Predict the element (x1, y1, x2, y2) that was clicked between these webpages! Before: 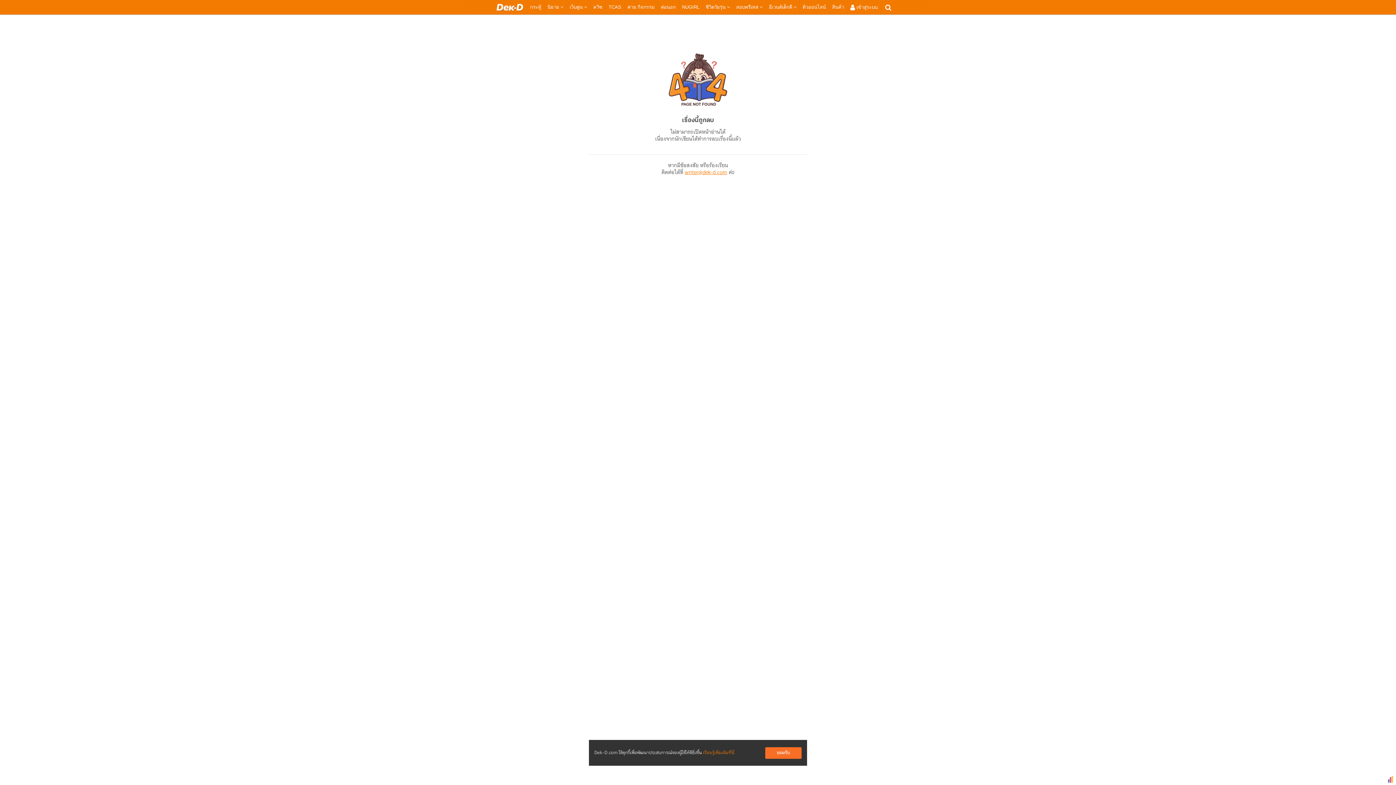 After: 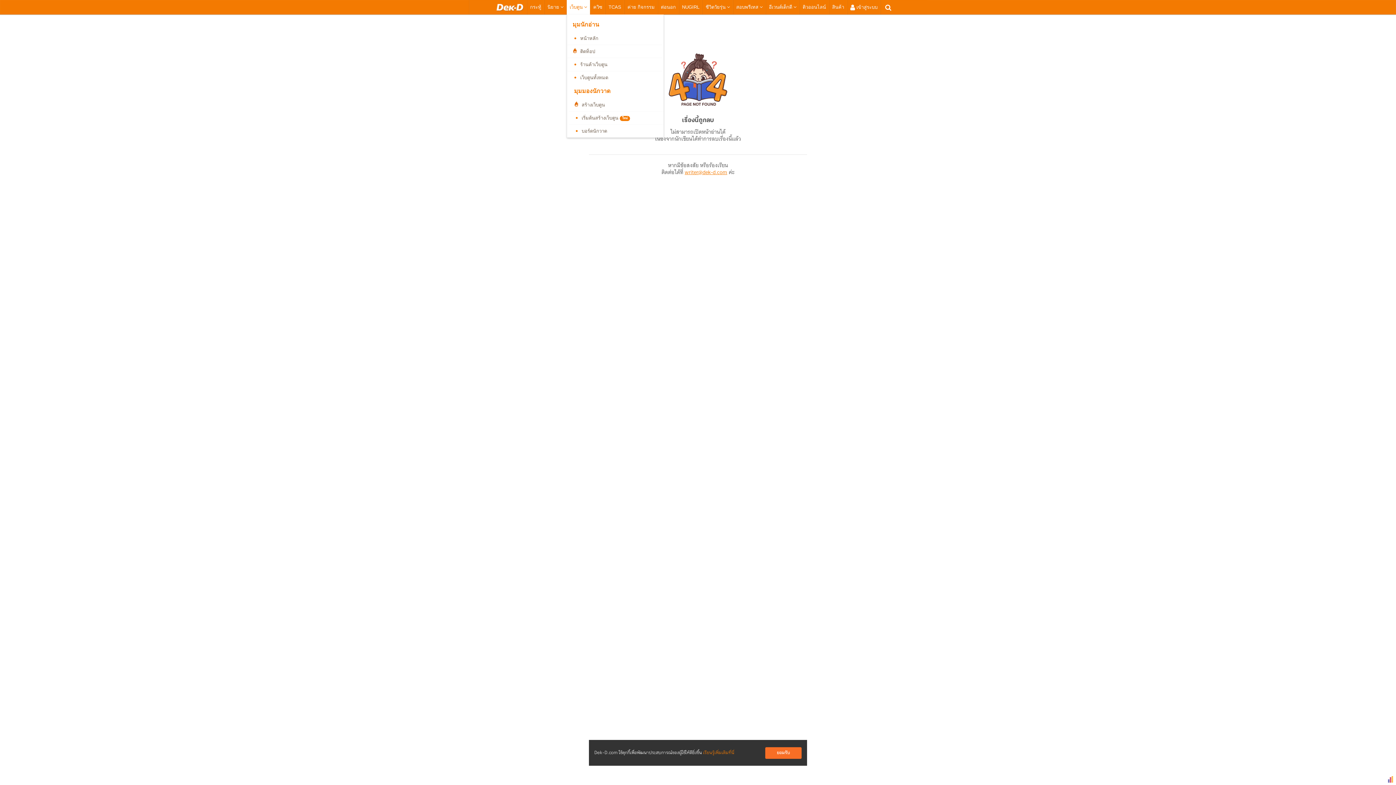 Action: label: เว็บตูน  bbox: (569, 0, 587, 14)